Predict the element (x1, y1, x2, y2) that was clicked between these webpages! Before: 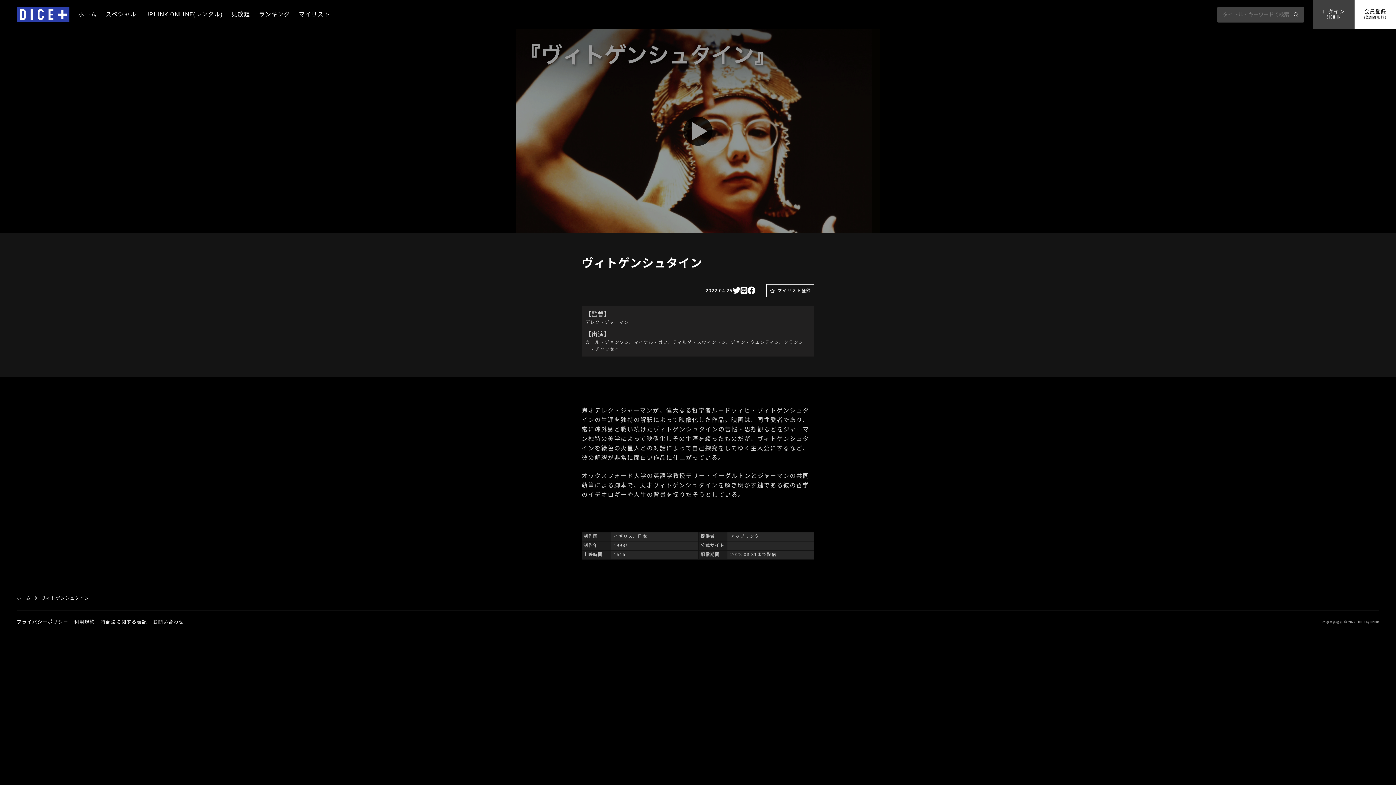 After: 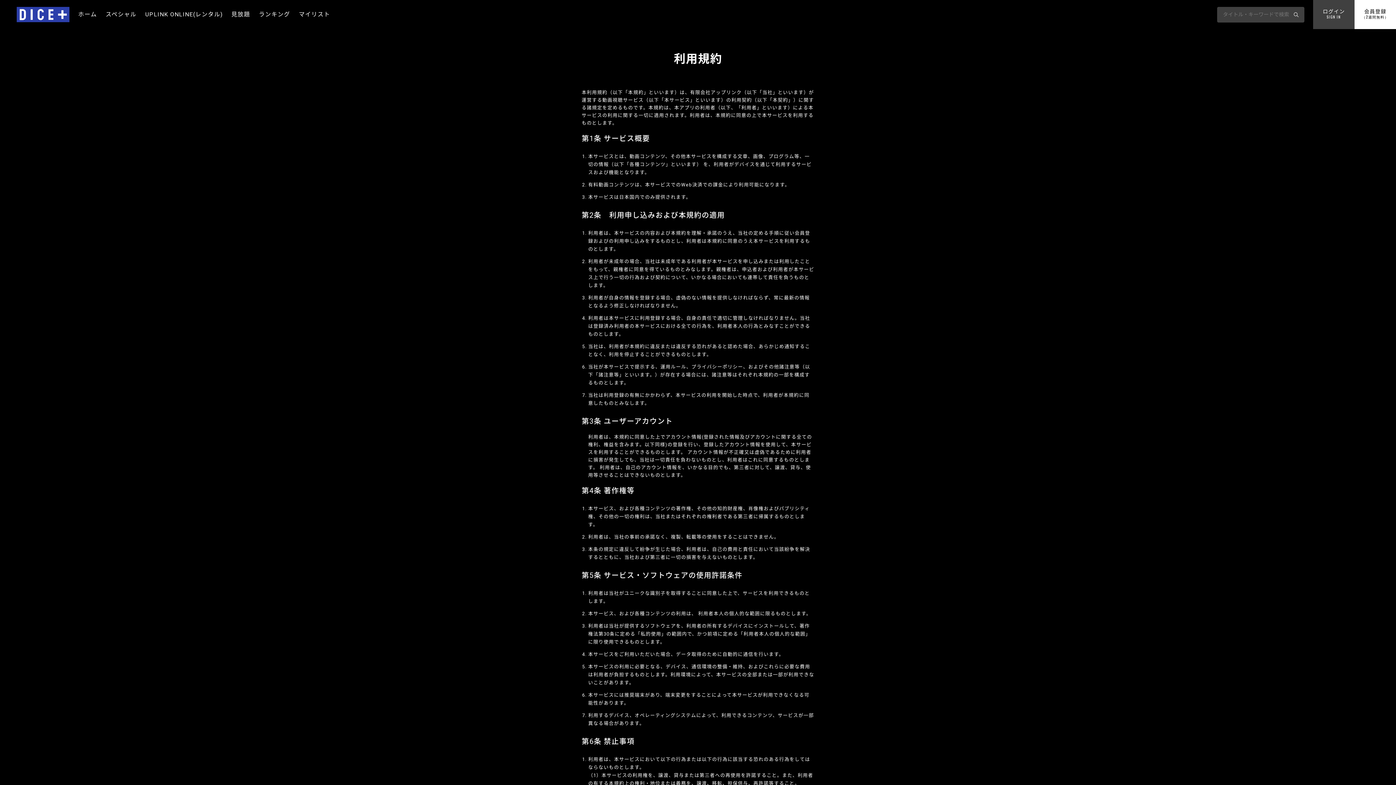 Action: label: 利用規約 bbox: (74, 619, 94, 625)